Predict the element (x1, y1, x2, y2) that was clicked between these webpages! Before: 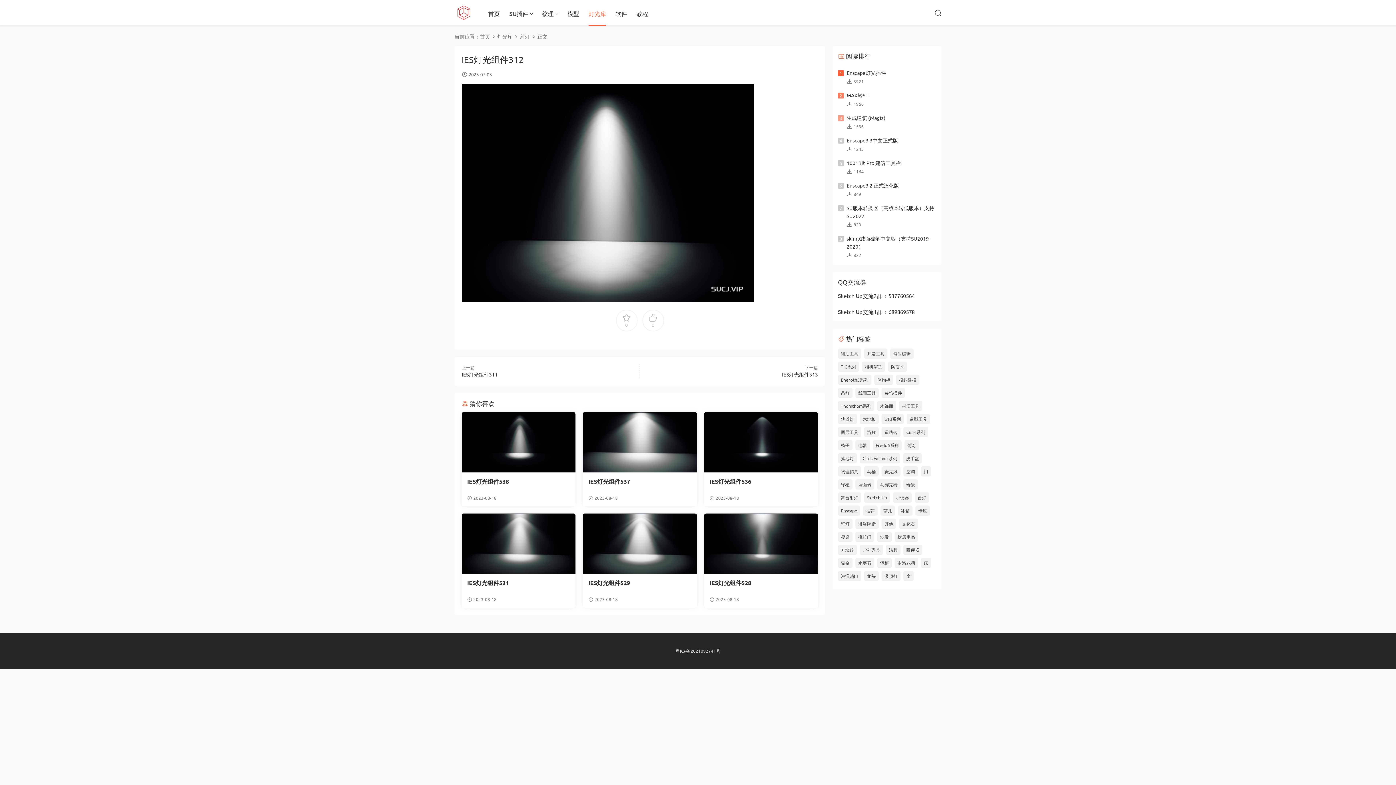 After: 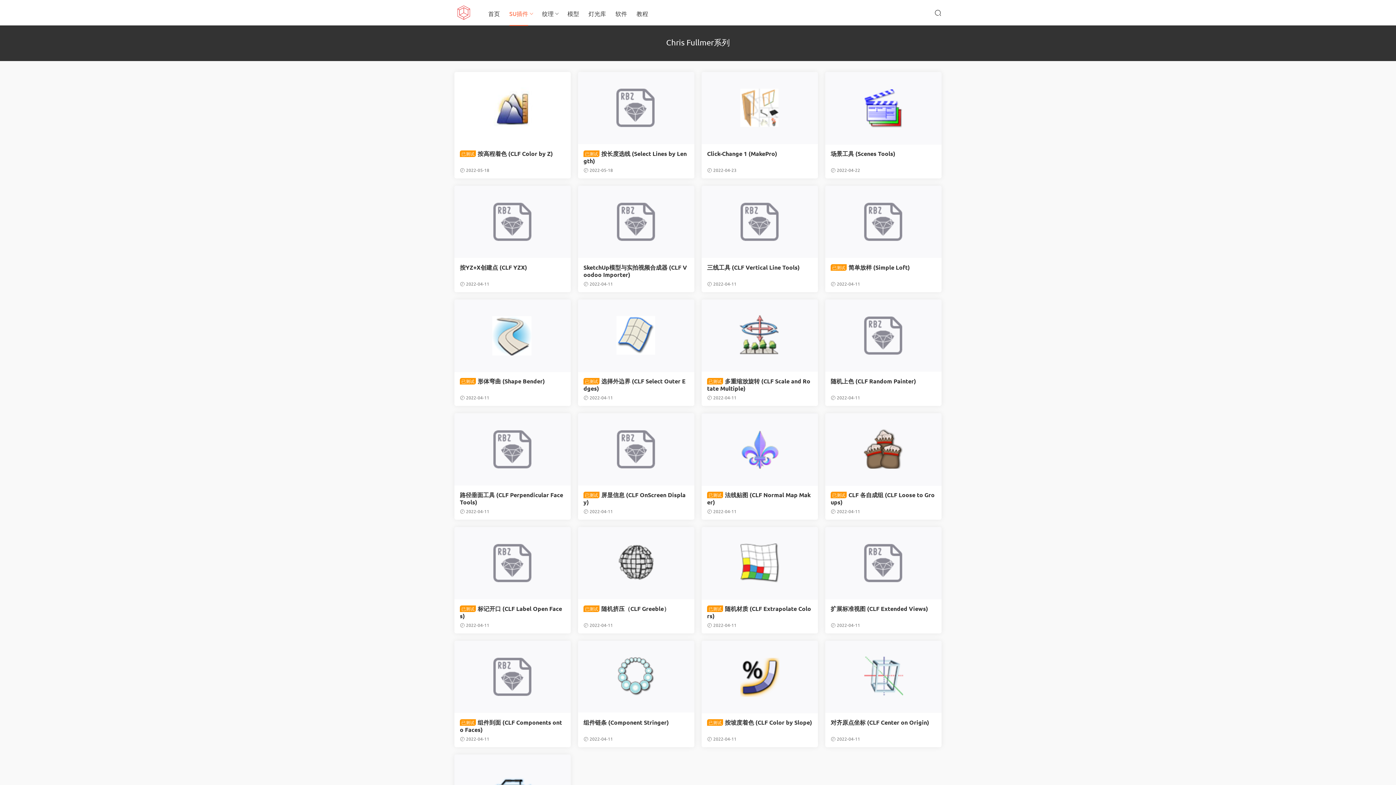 Action: bbox: (860, 453, 900, 463) label: Chris Fullmer系列